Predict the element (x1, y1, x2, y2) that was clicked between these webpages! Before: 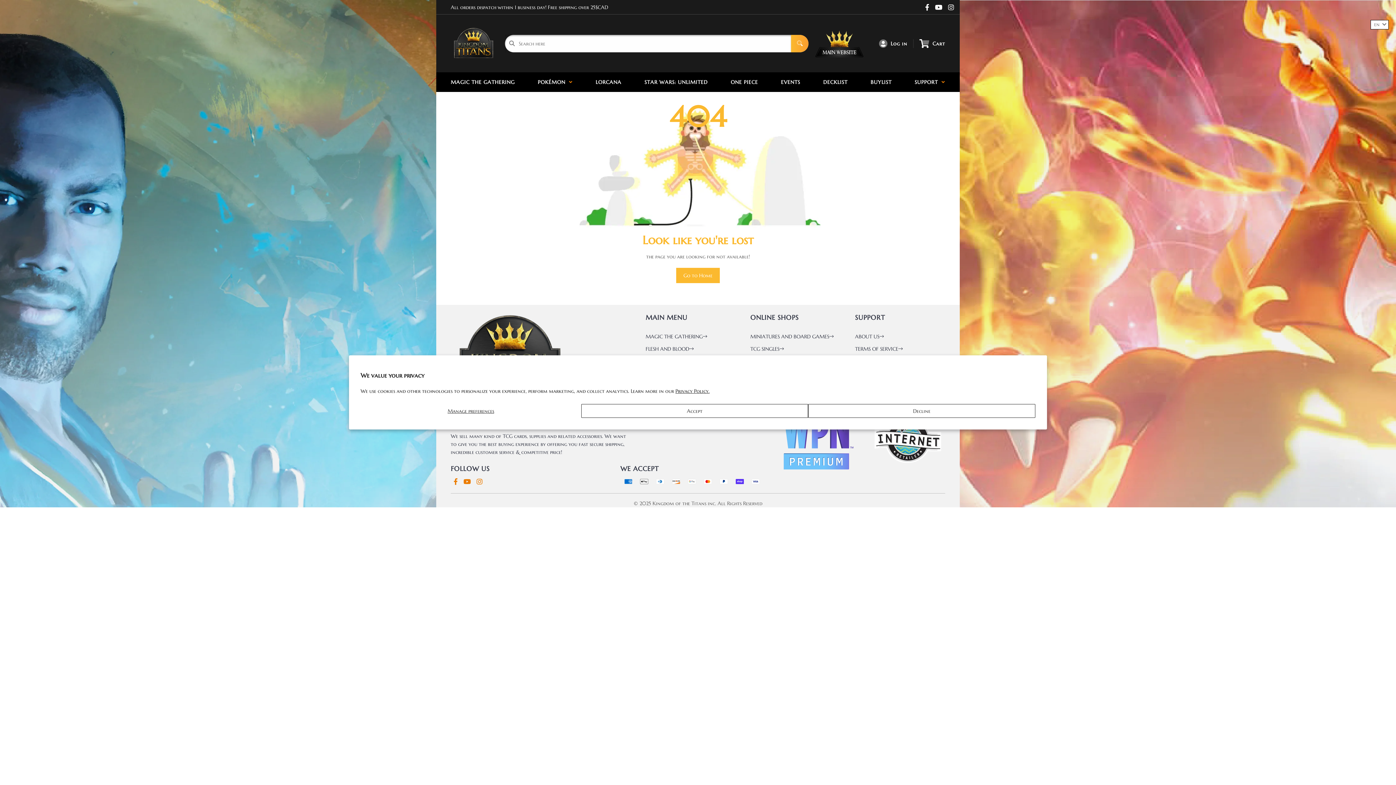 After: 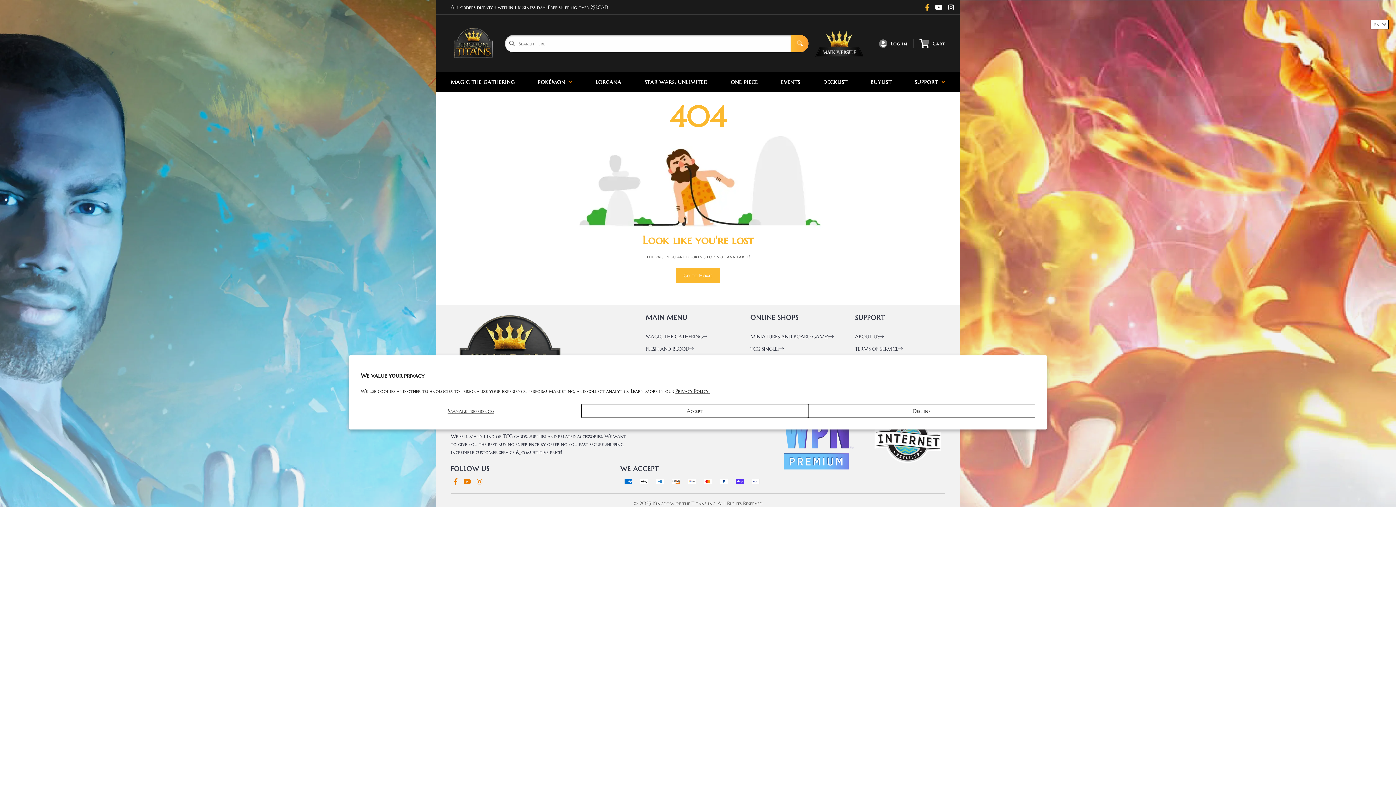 Action: bbox: (922, 3, 932, 11)